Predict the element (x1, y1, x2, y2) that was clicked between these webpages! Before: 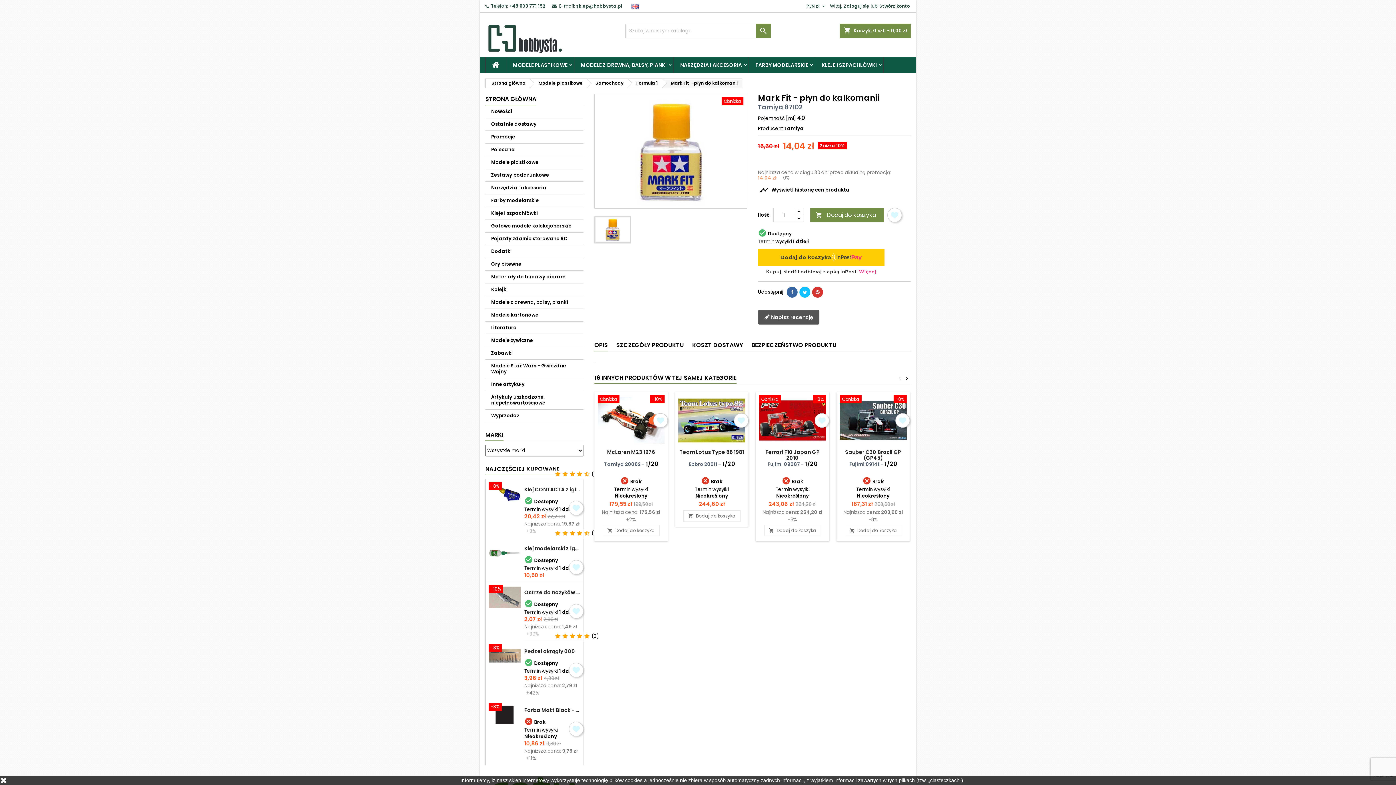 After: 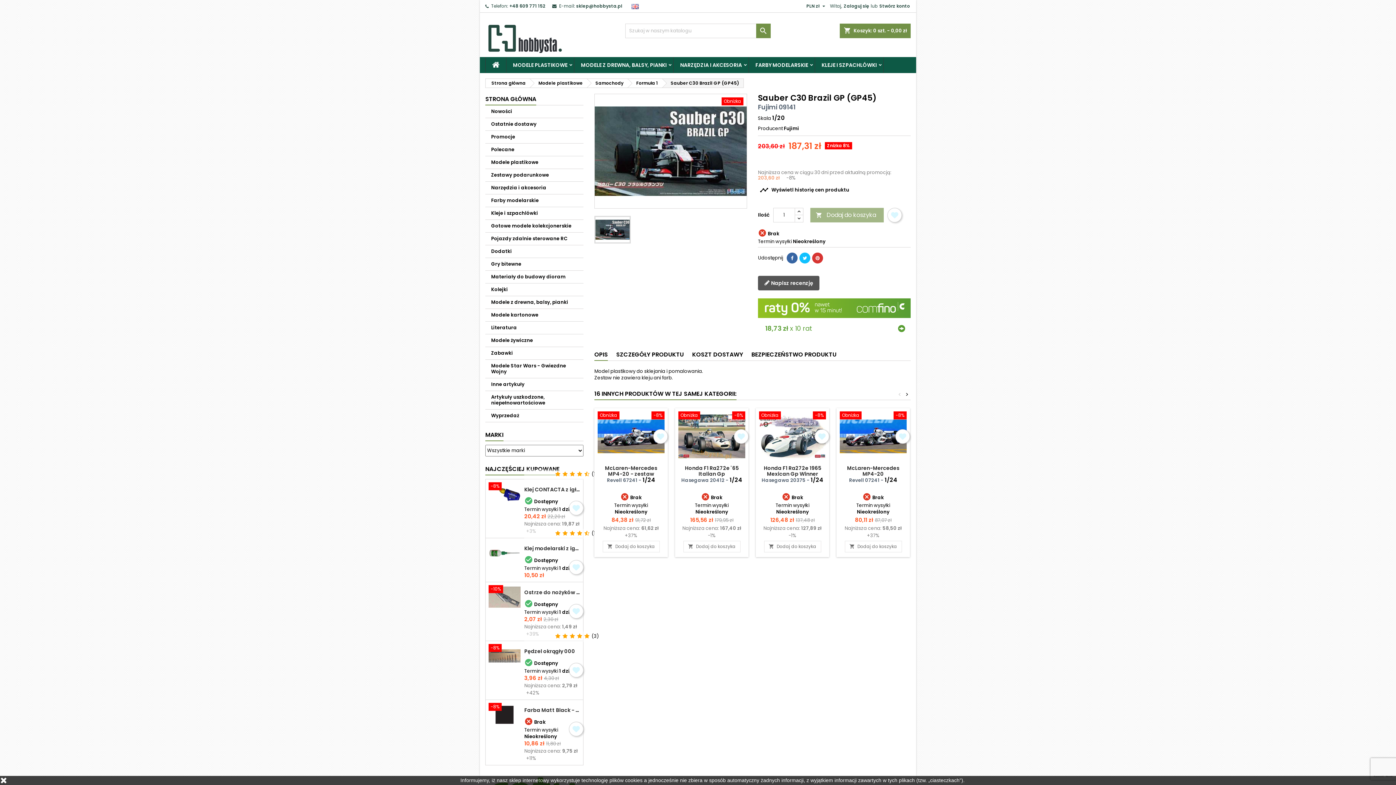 Action: bbox: (840, 395, 906, 445)